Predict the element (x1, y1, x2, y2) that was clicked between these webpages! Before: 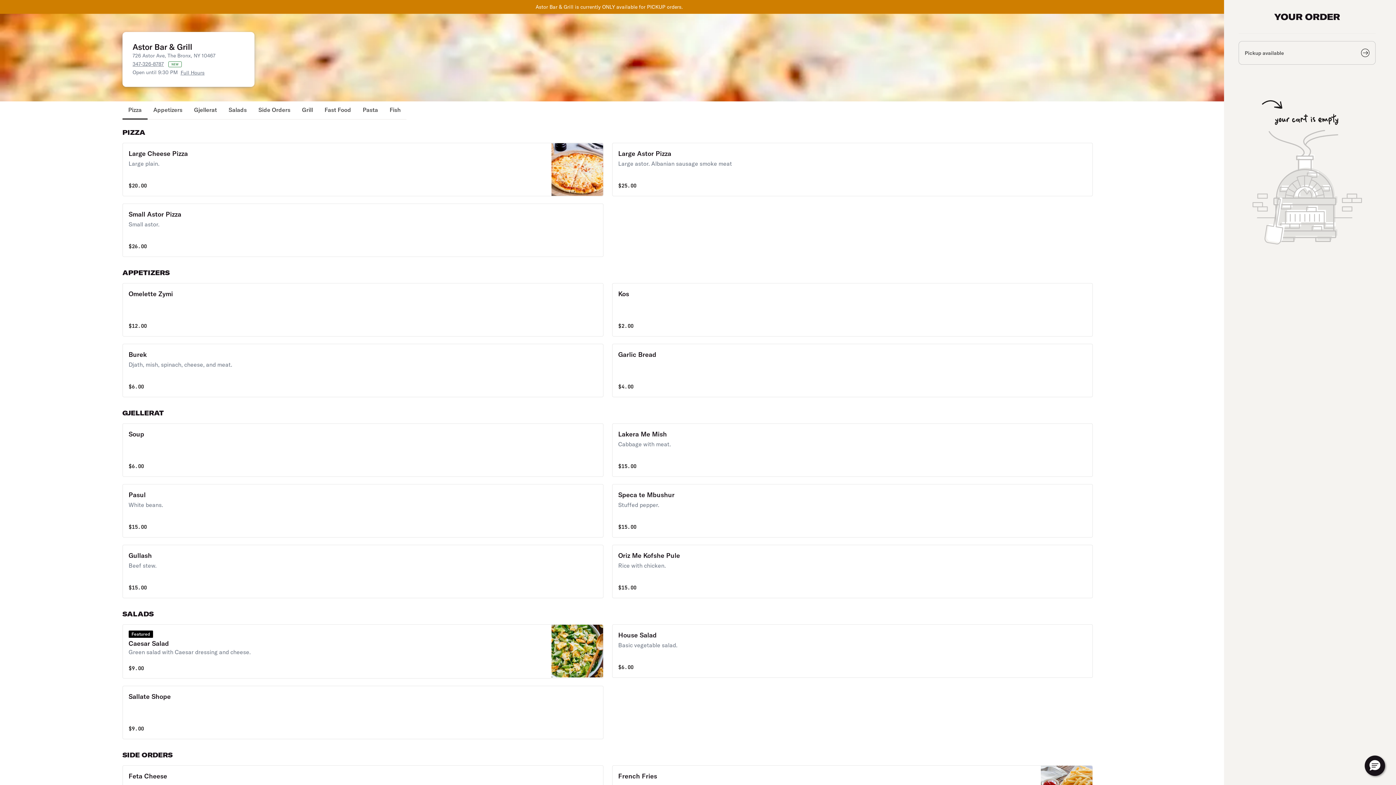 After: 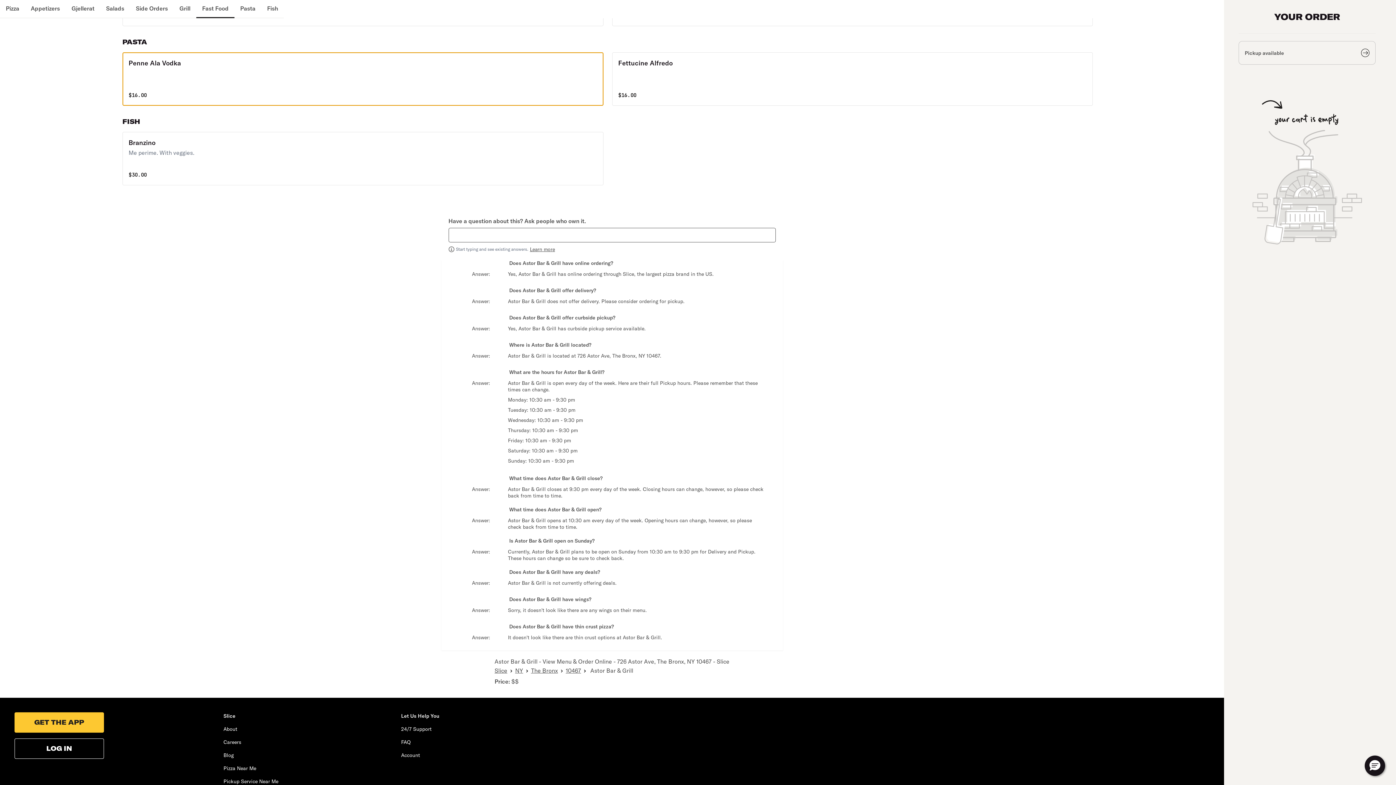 Action: label: Pasta bbox: (356, 101, 383, 119)